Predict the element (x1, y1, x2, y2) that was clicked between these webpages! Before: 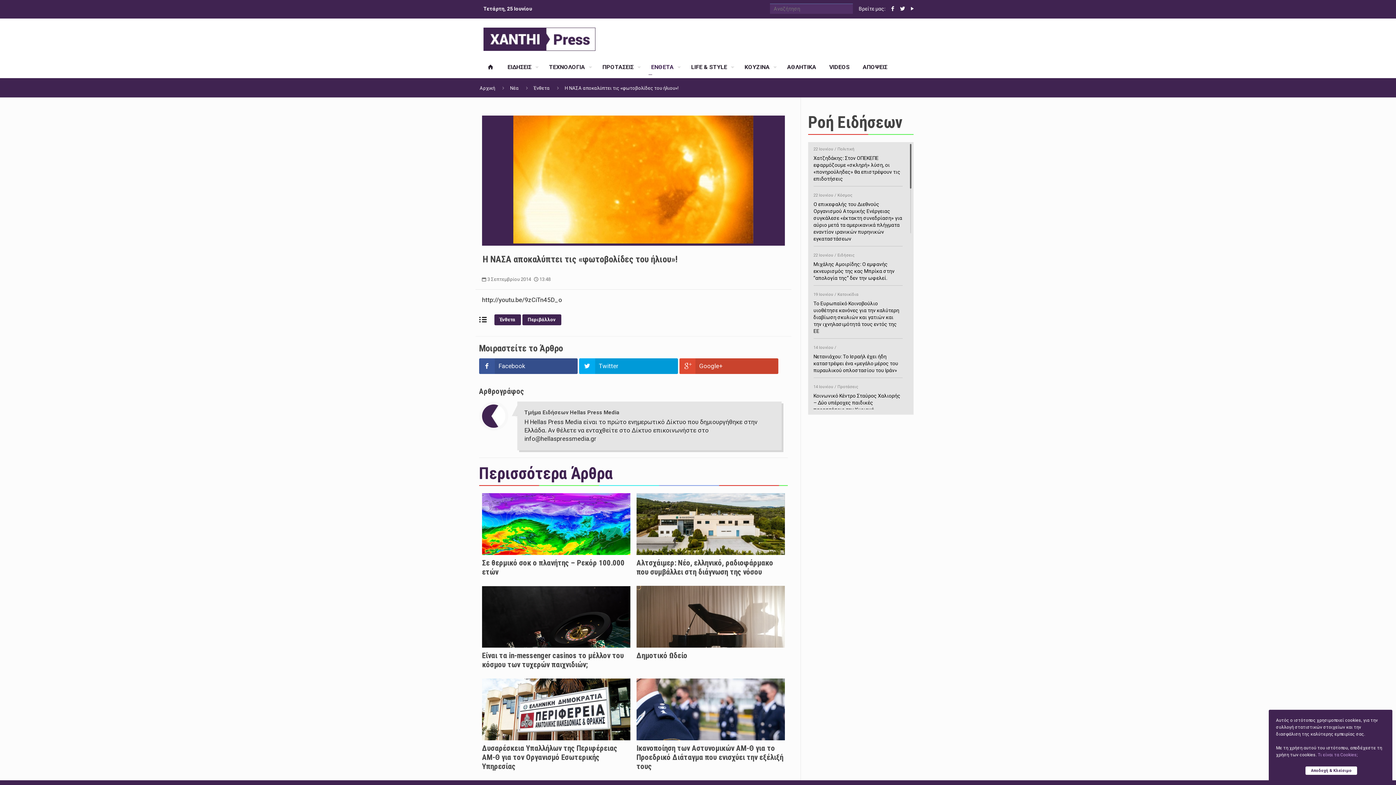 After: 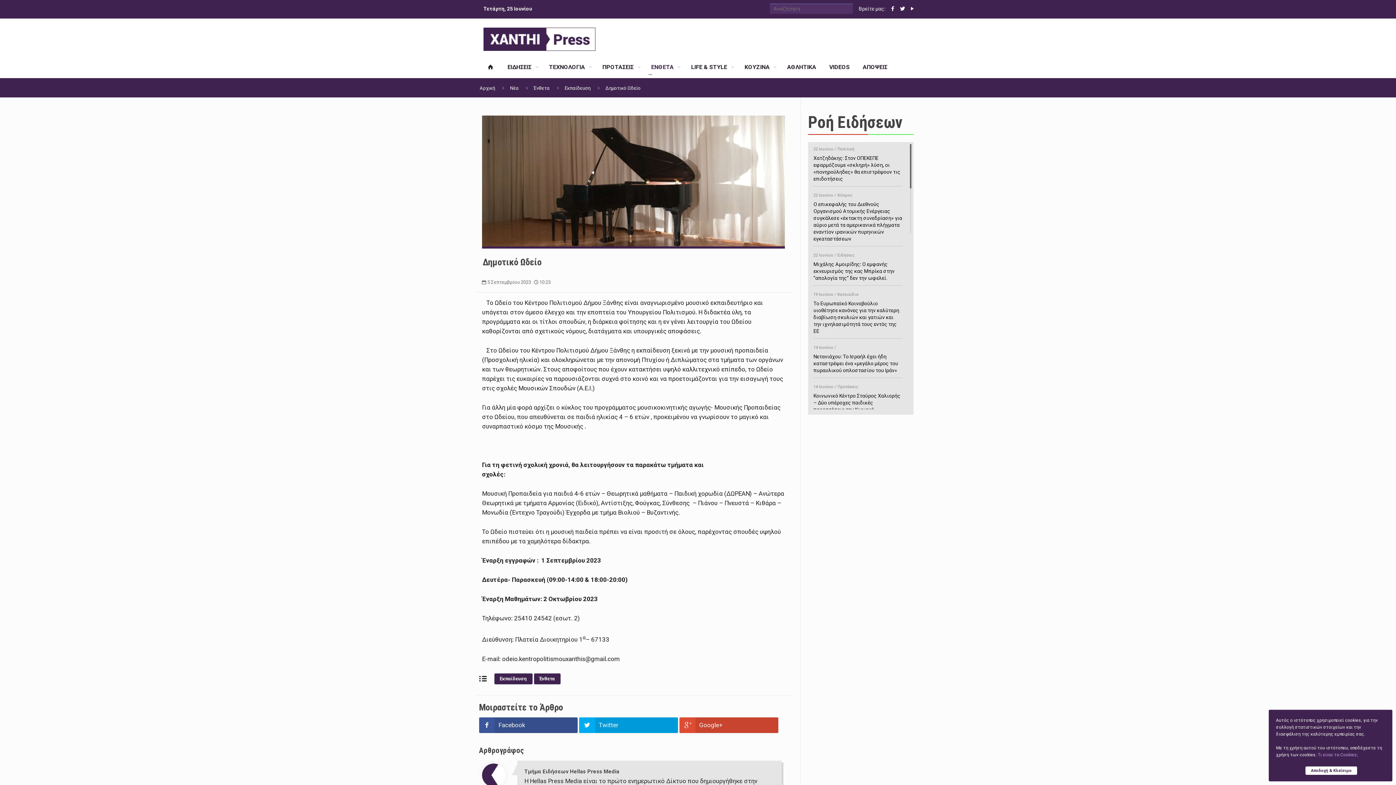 Action: bbox: (636, 586, 784, 677)